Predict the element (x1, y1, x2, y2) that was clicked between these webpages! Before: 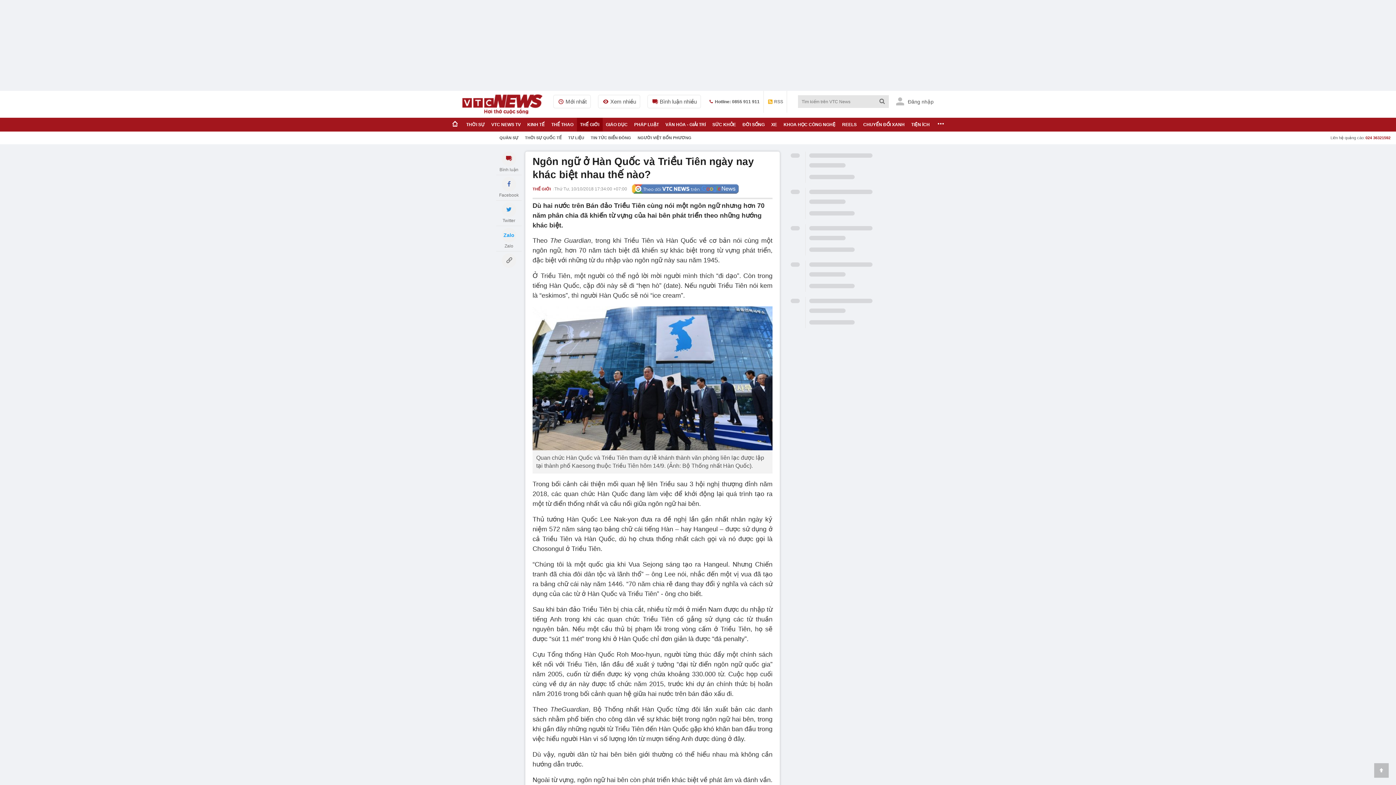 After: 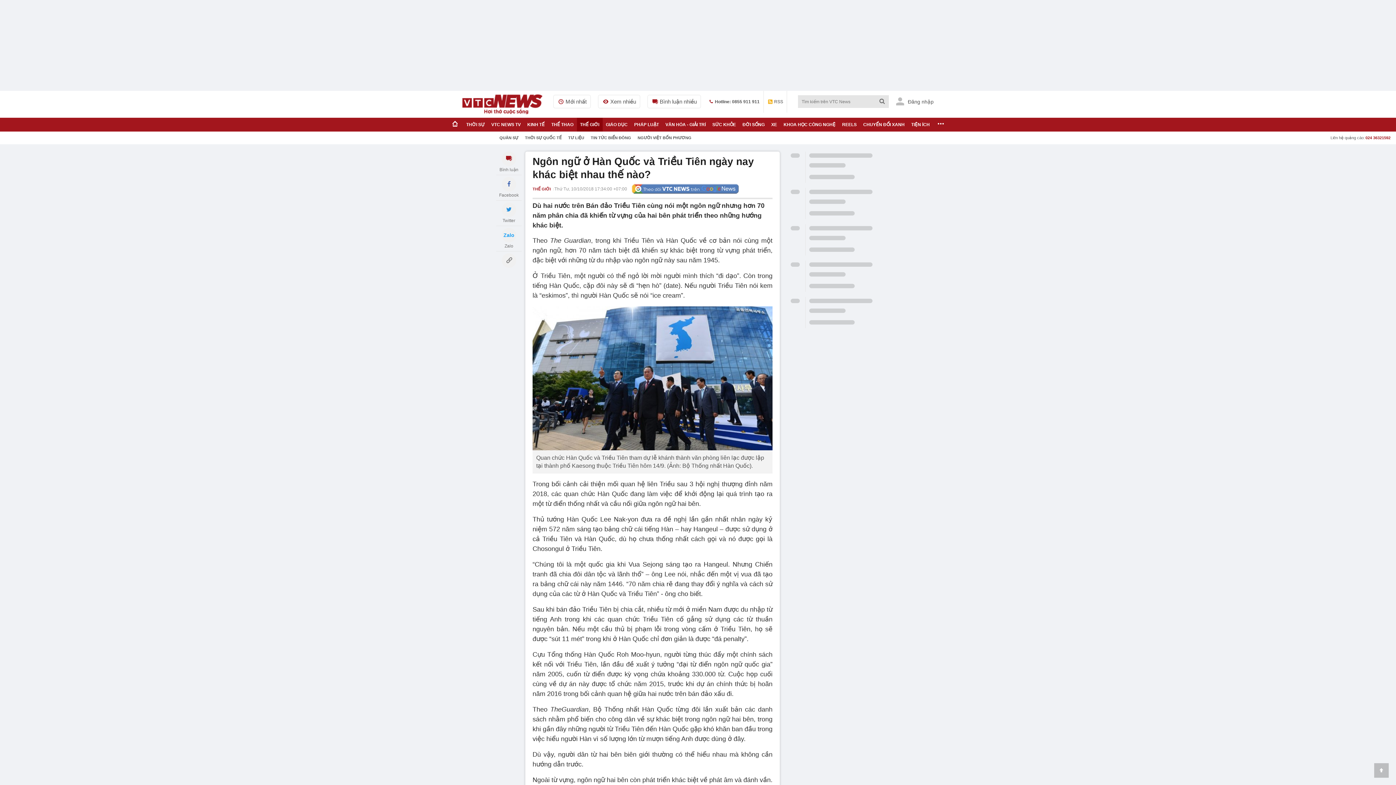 Action: bbox: (501, 253, 516, 268)